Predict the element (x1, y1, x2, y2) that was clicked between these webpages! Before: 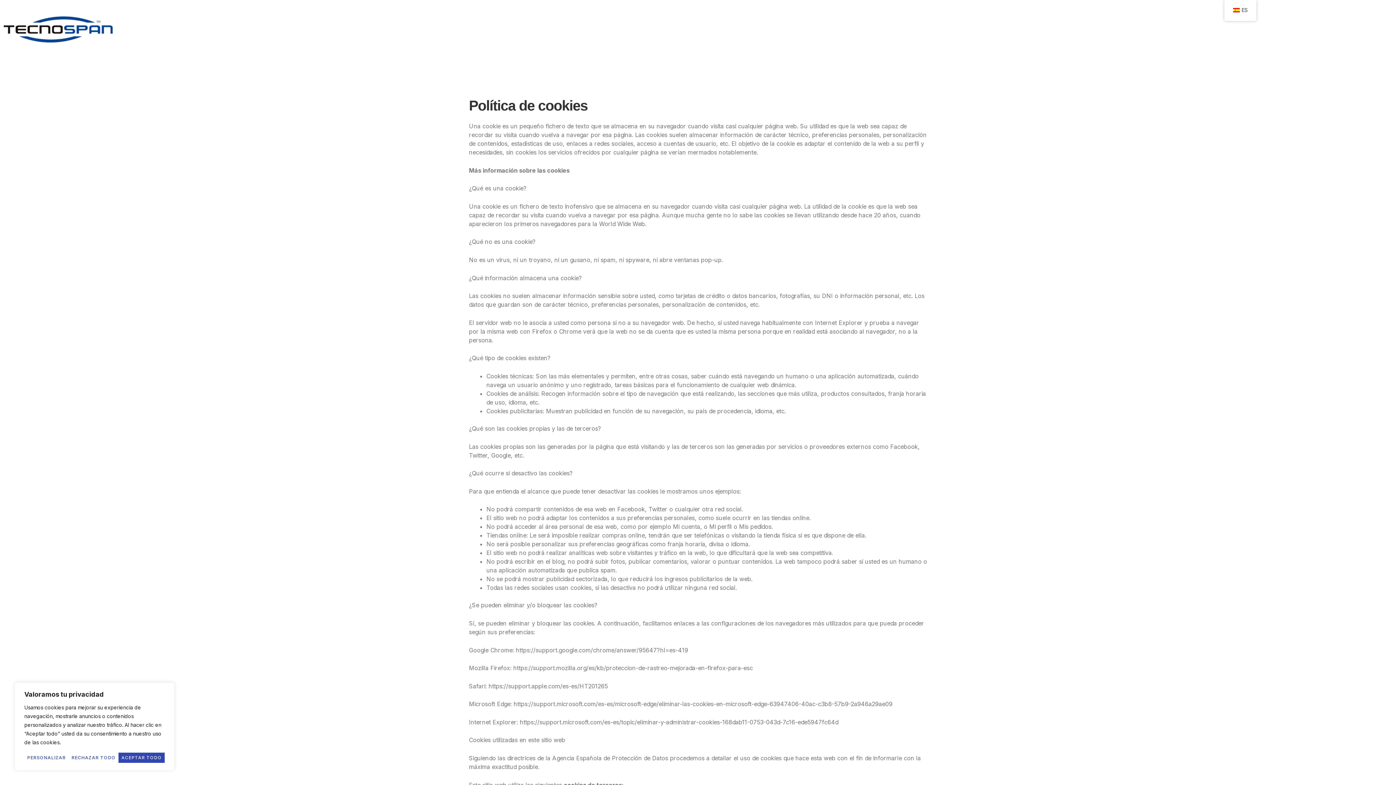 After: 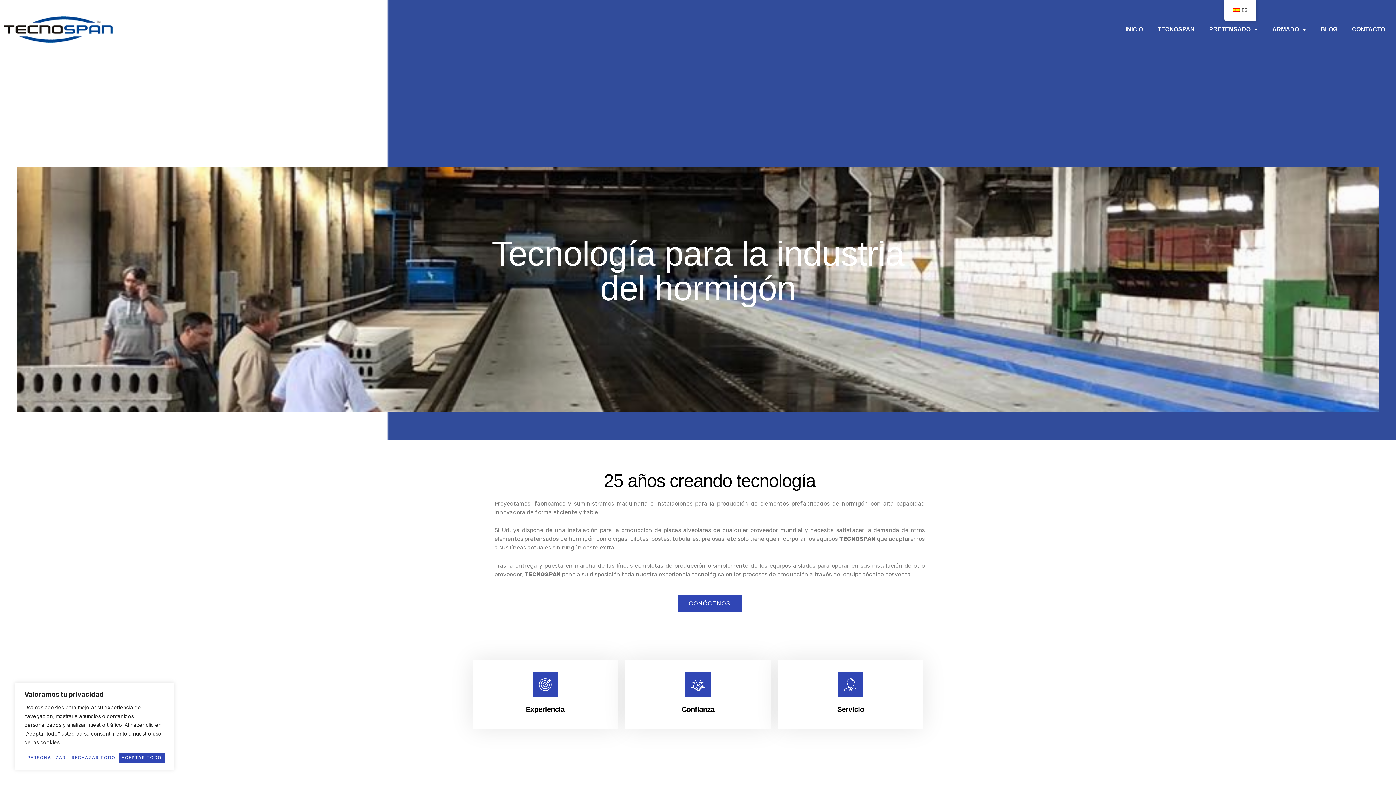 Action: bbox: (3, 16, 112, 42)